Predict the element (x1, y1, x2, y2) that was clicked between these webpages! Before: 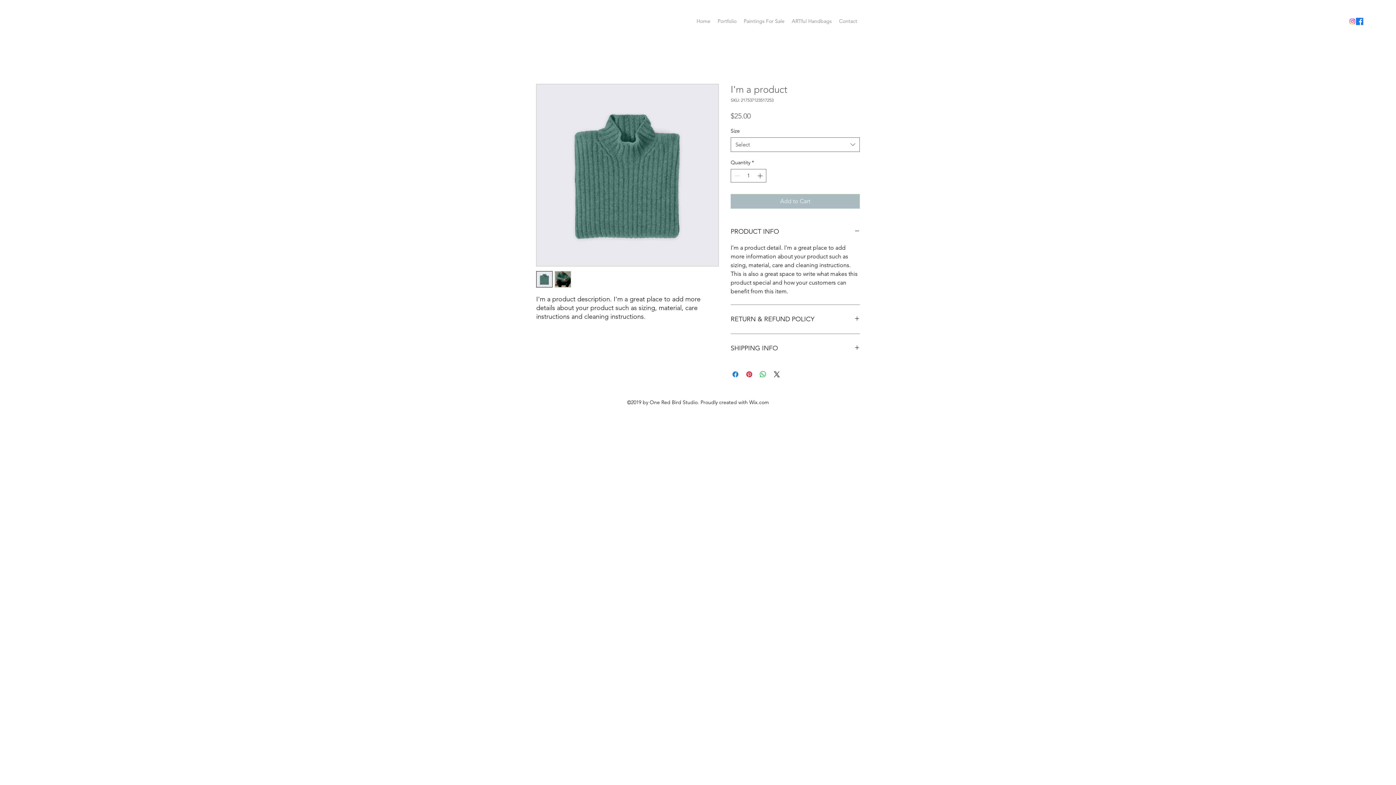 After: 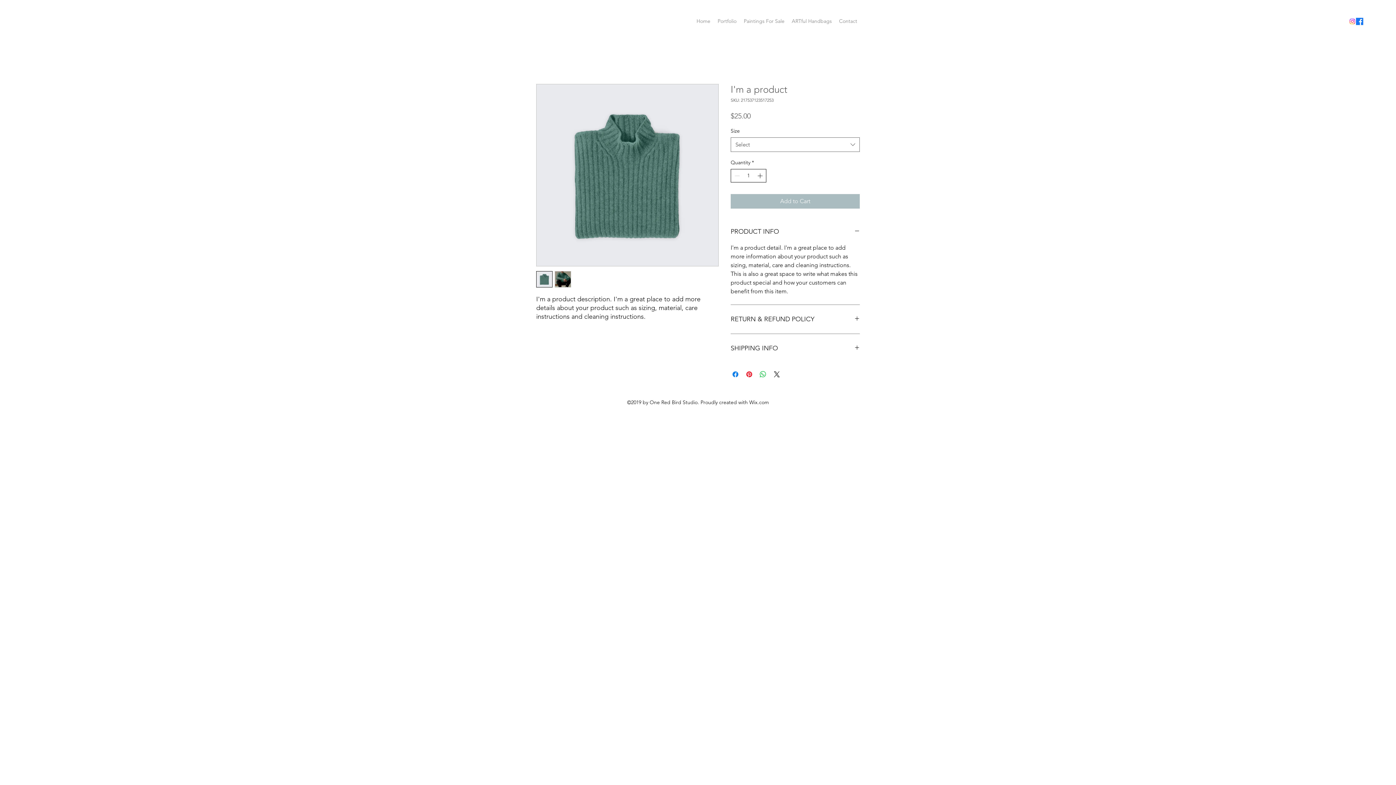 Action: bbox: (756, 169, 765, 182) label: Increment